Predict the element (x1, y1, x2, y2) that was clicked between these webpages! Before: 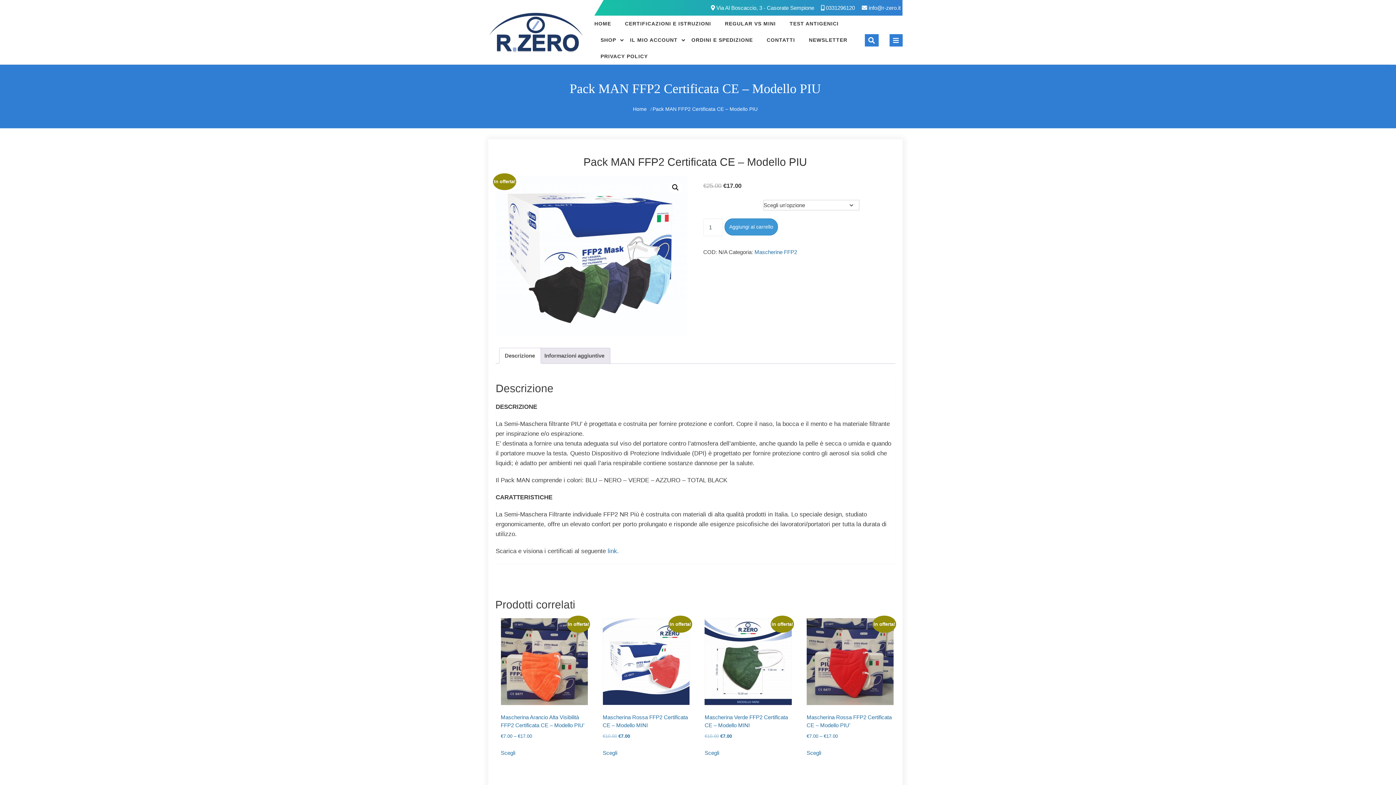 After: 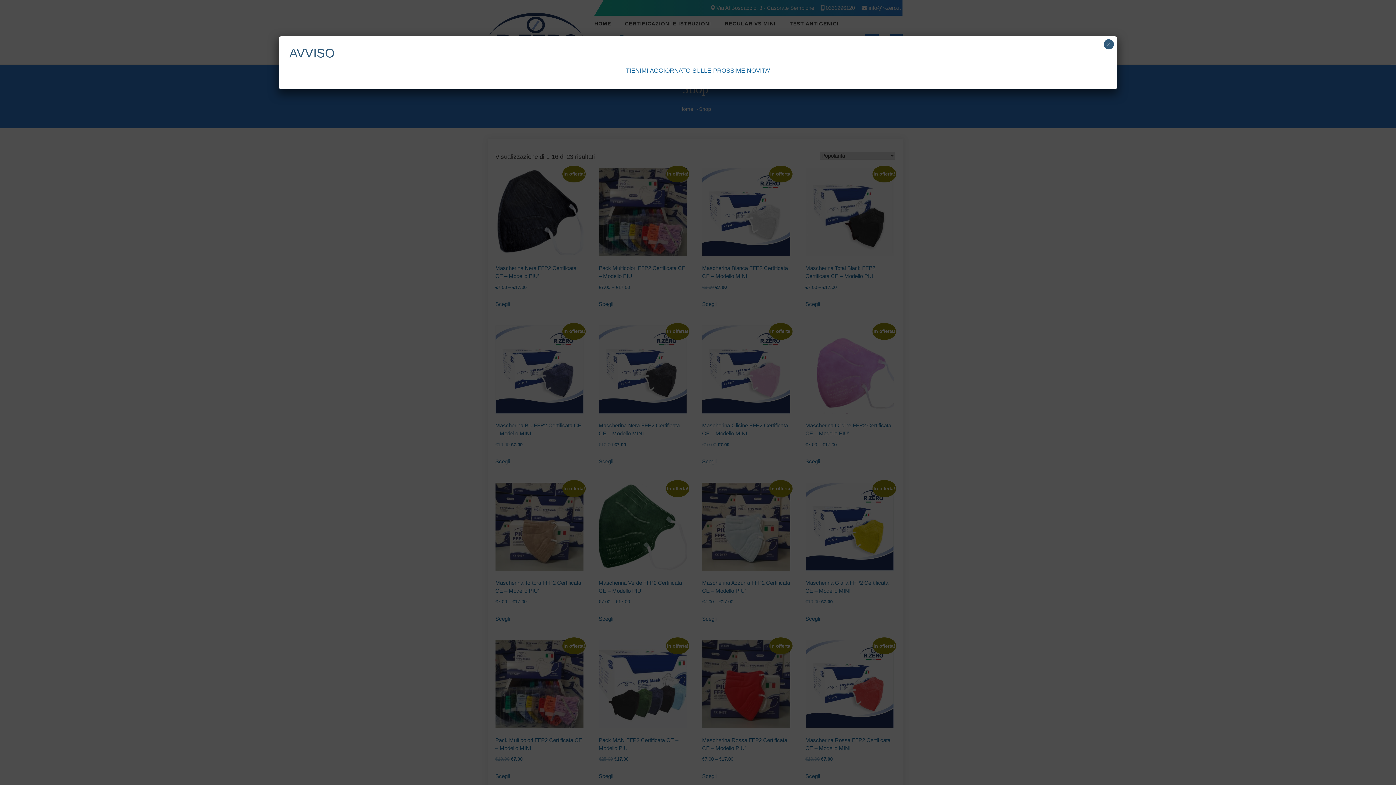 Action: label: SHOP bbox: (594, 32, 622, 48)